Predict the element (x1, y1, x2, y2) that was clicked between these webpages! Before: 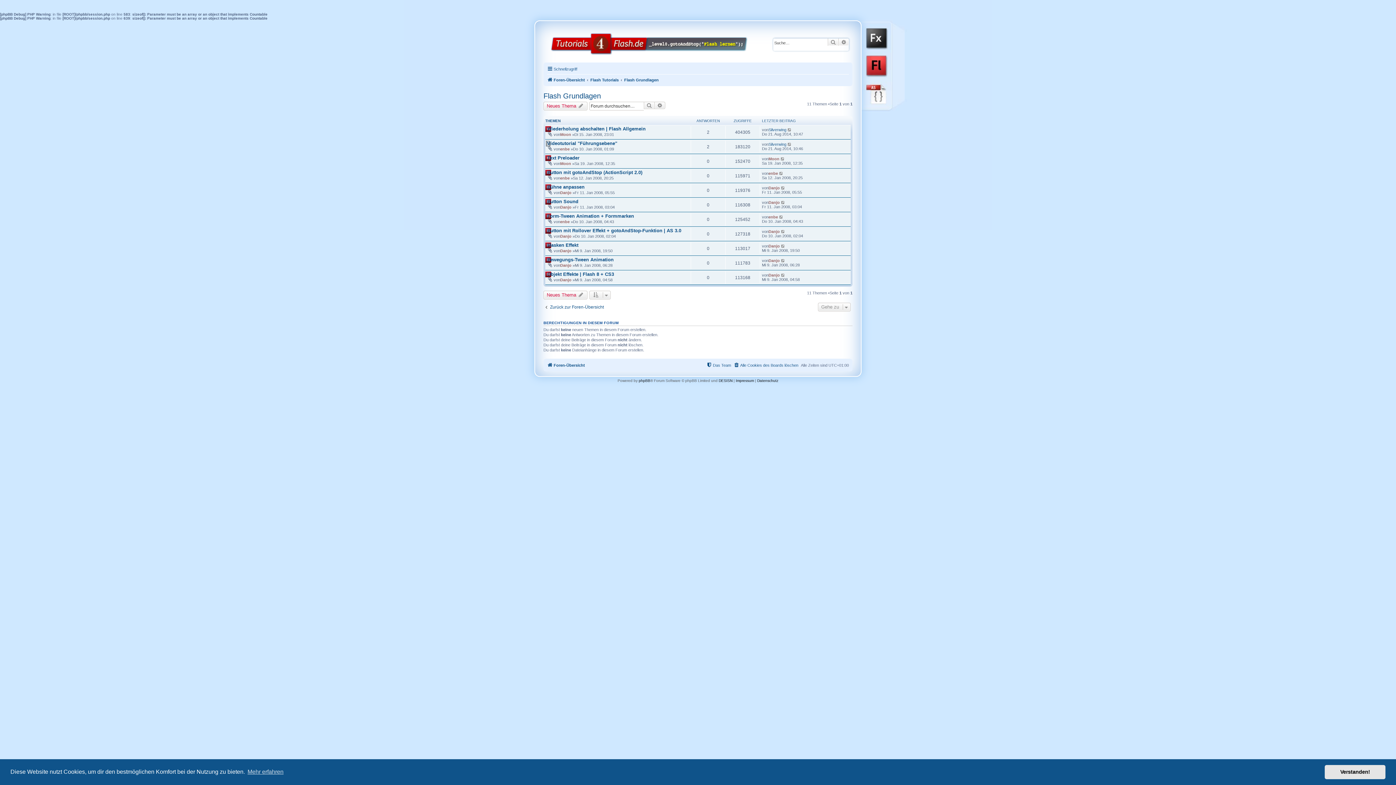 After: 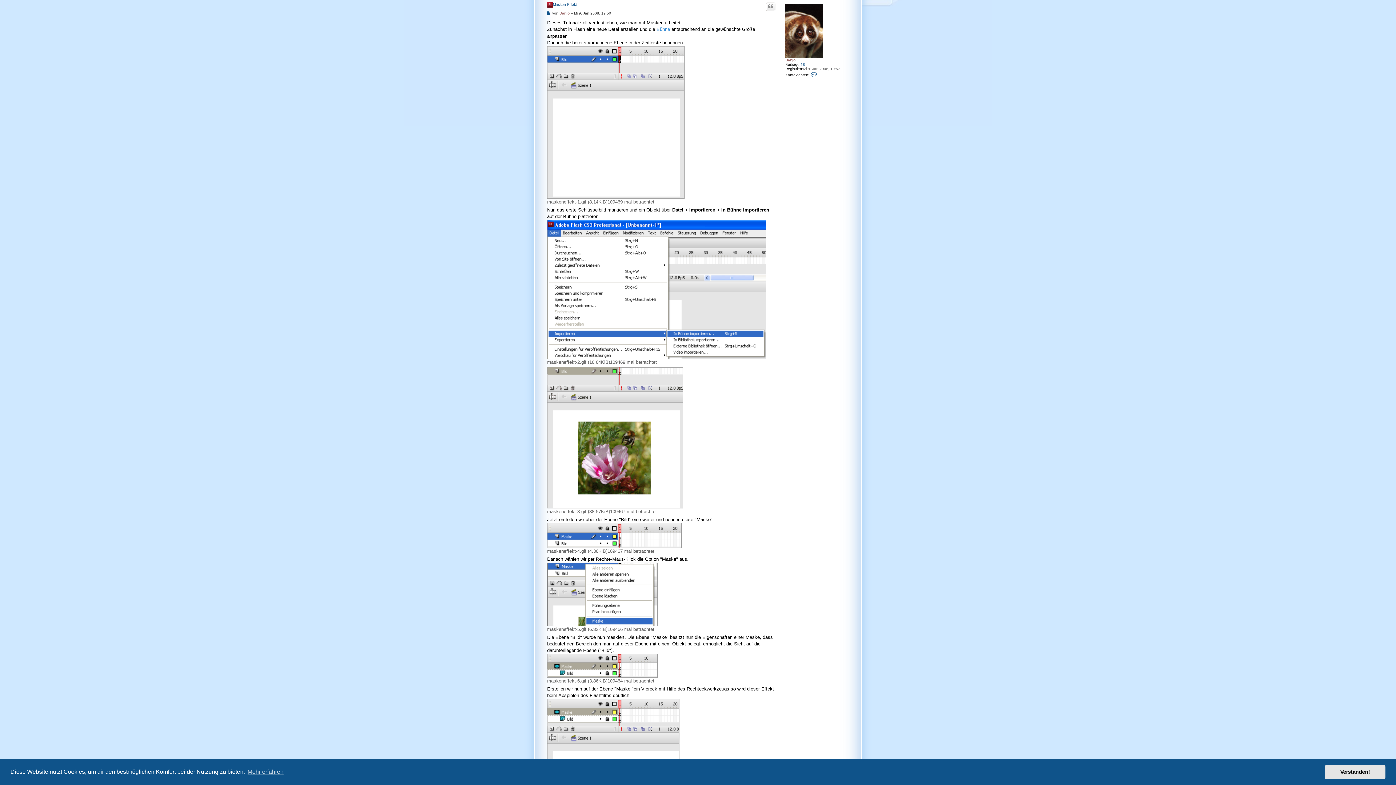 Action: bbox: (781, 244, 785, 248)